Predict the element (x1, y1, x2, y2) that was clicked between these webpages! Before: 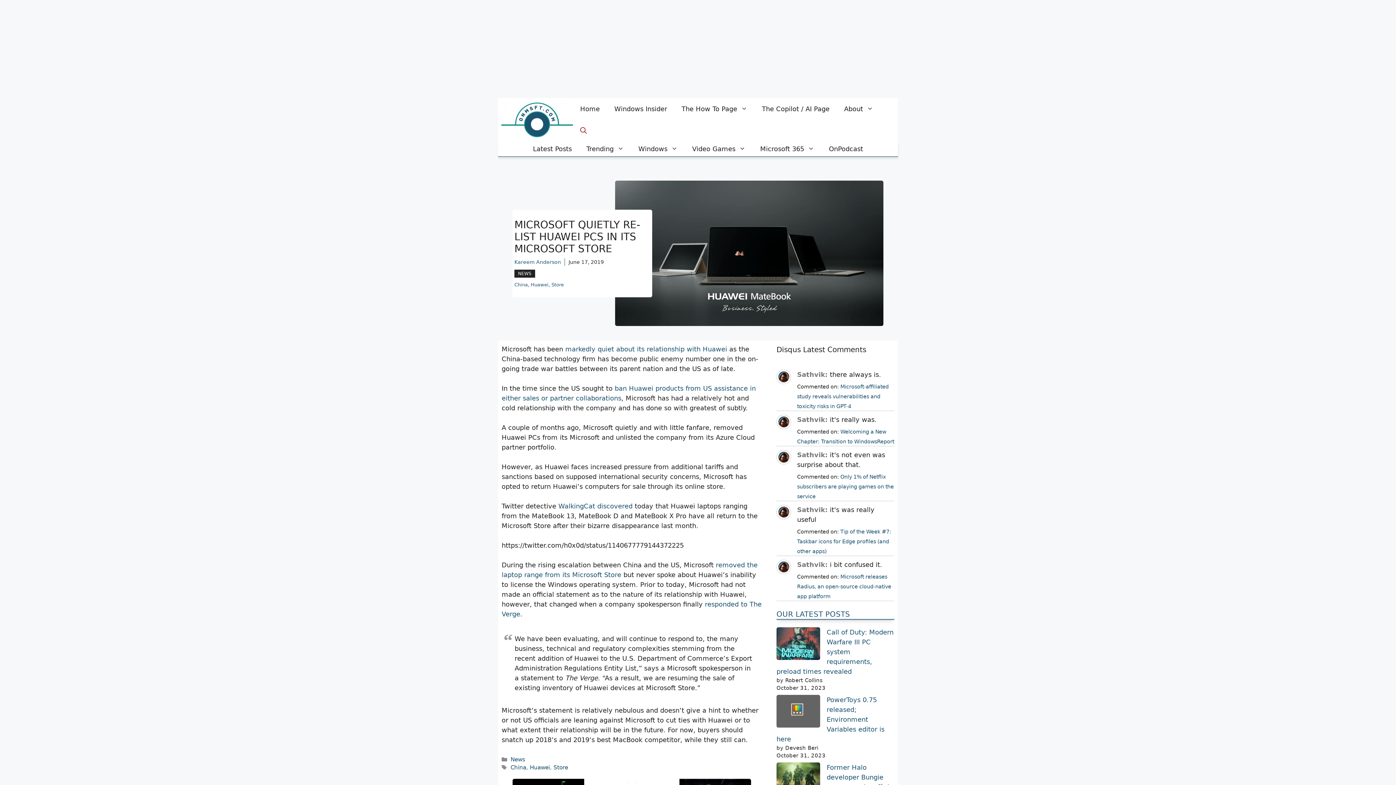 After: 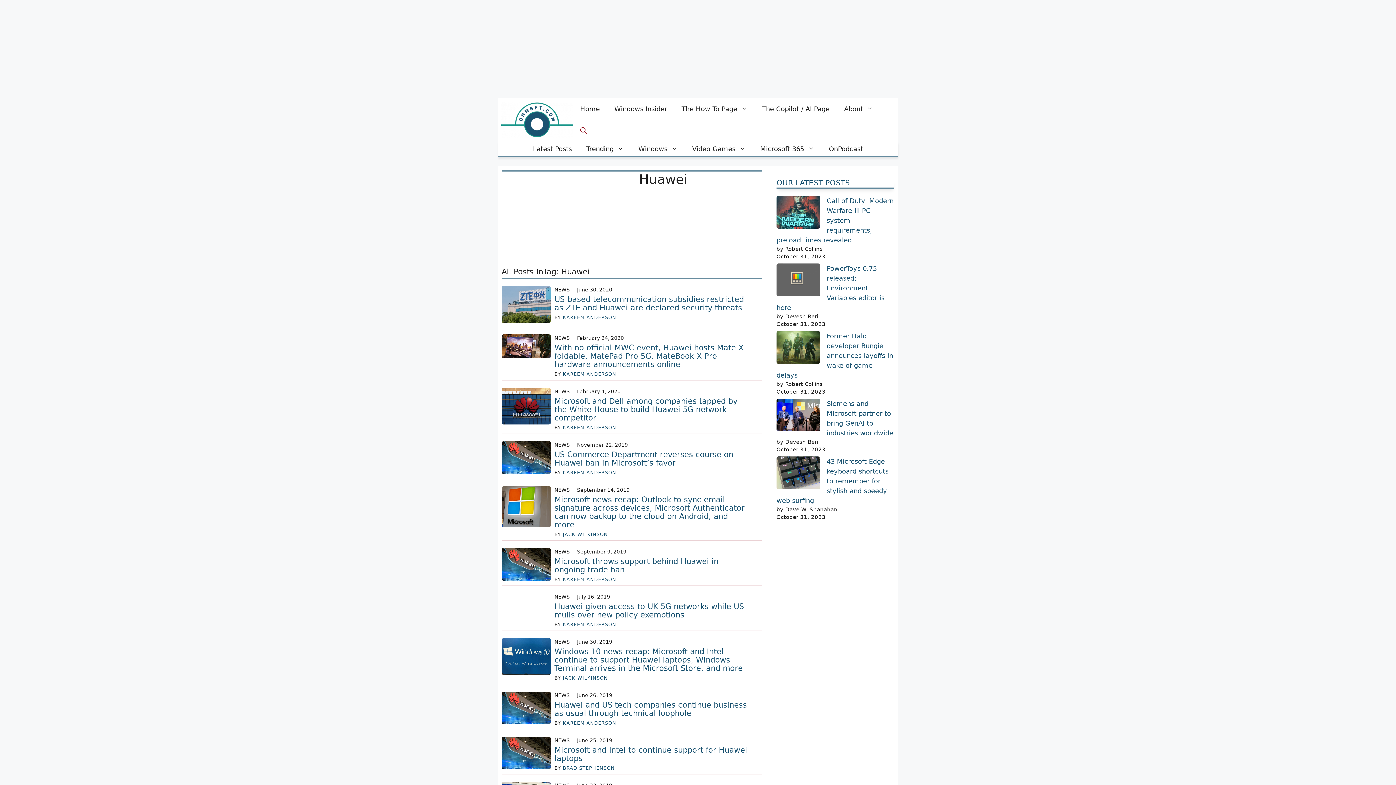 Action: bbox: (530, 282, 548, 287) label: Huawei